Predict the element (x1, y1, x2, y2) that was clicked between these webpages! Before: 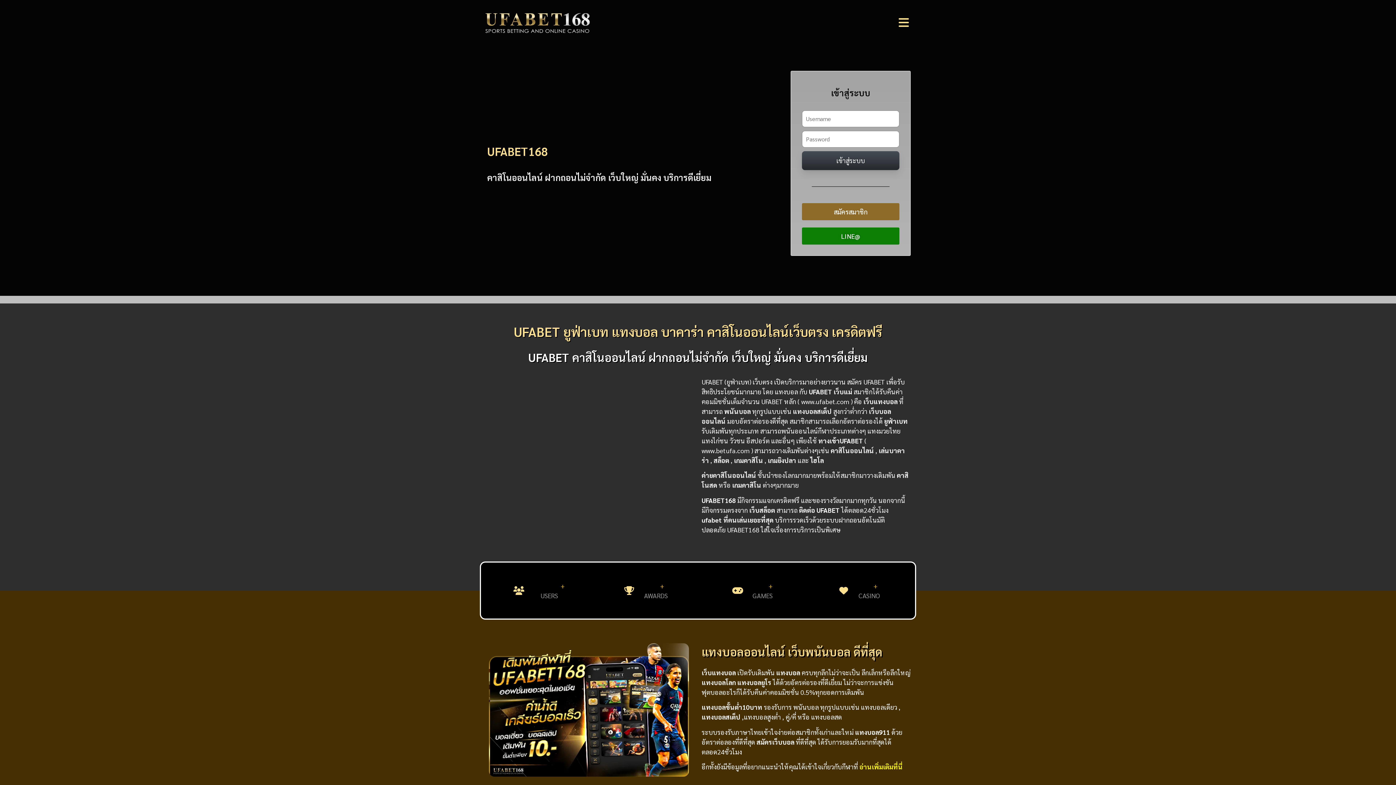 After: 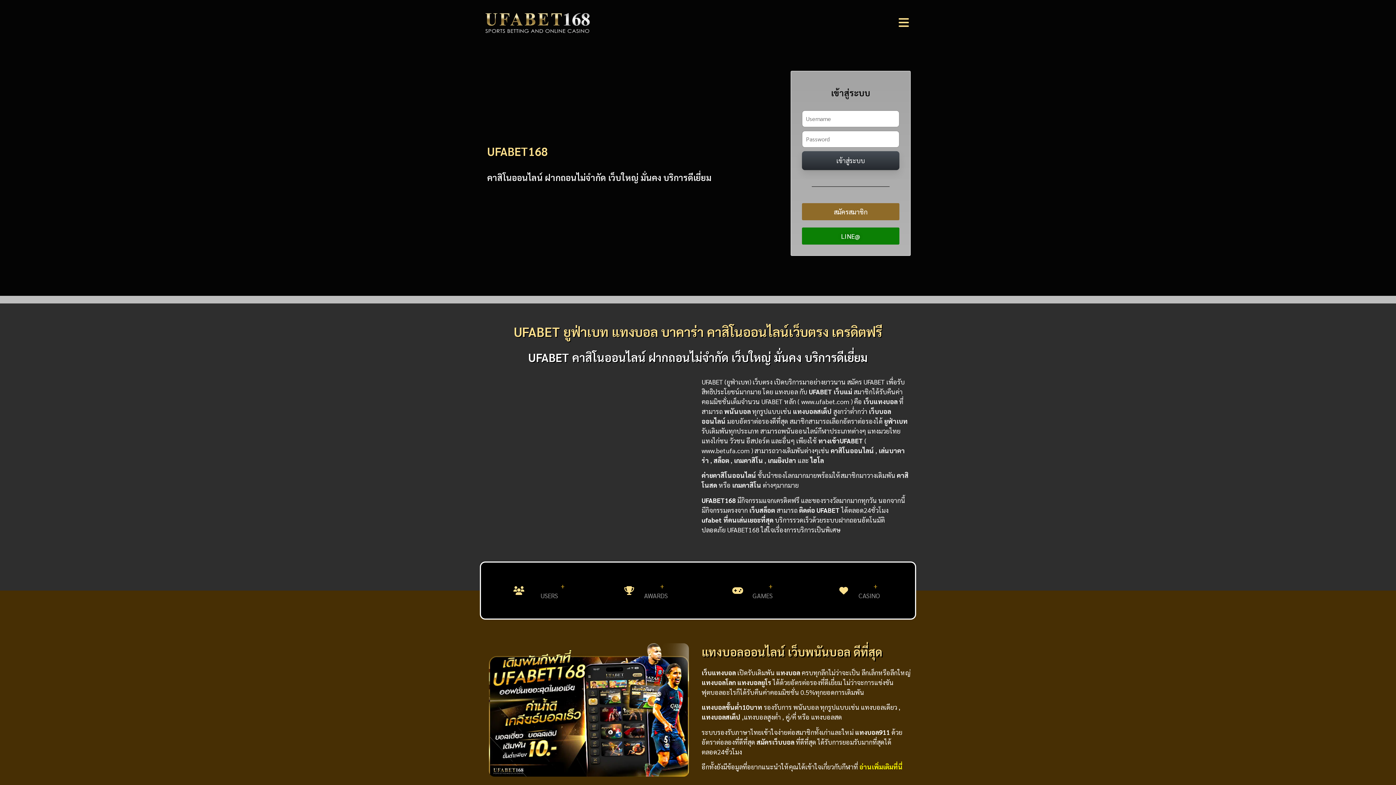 Action: bbox: (483, 10, 592, 34)